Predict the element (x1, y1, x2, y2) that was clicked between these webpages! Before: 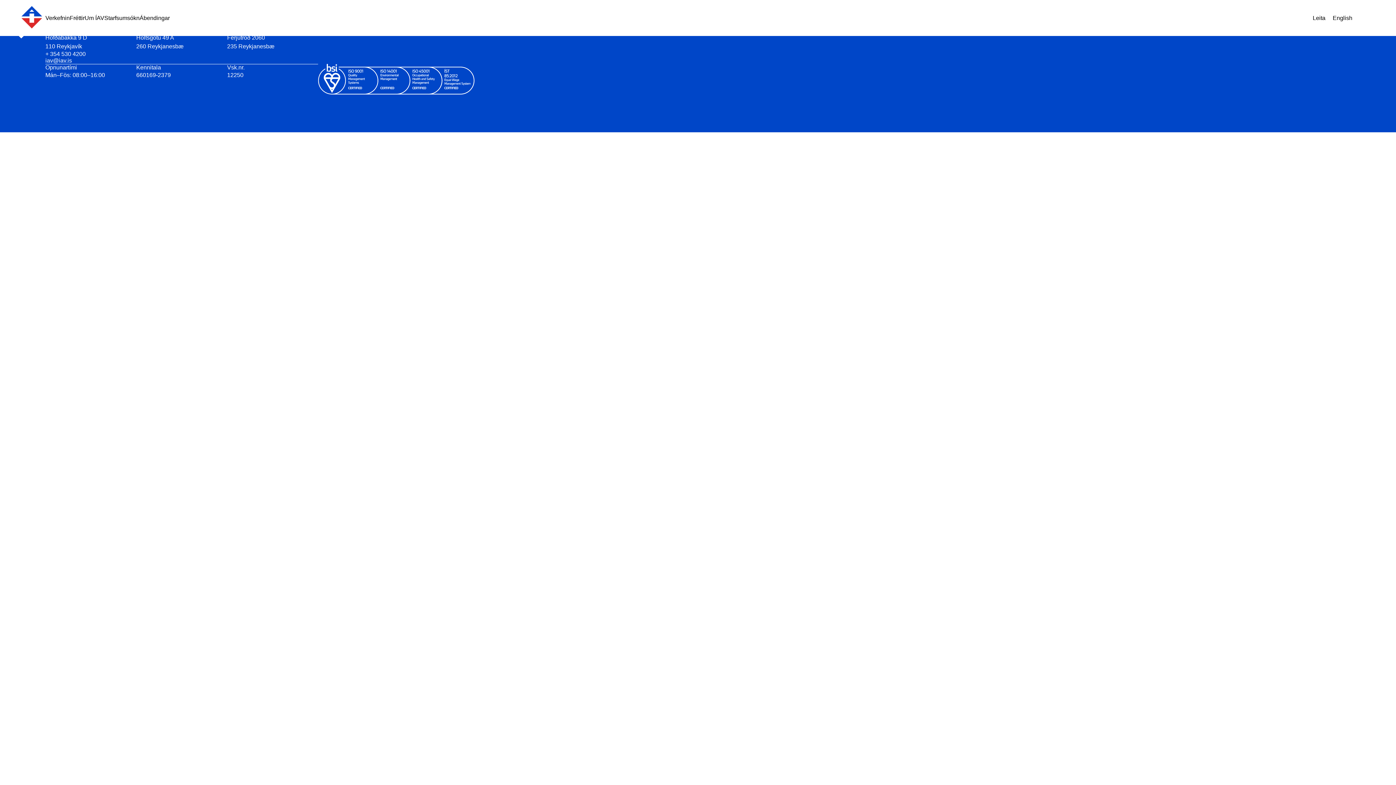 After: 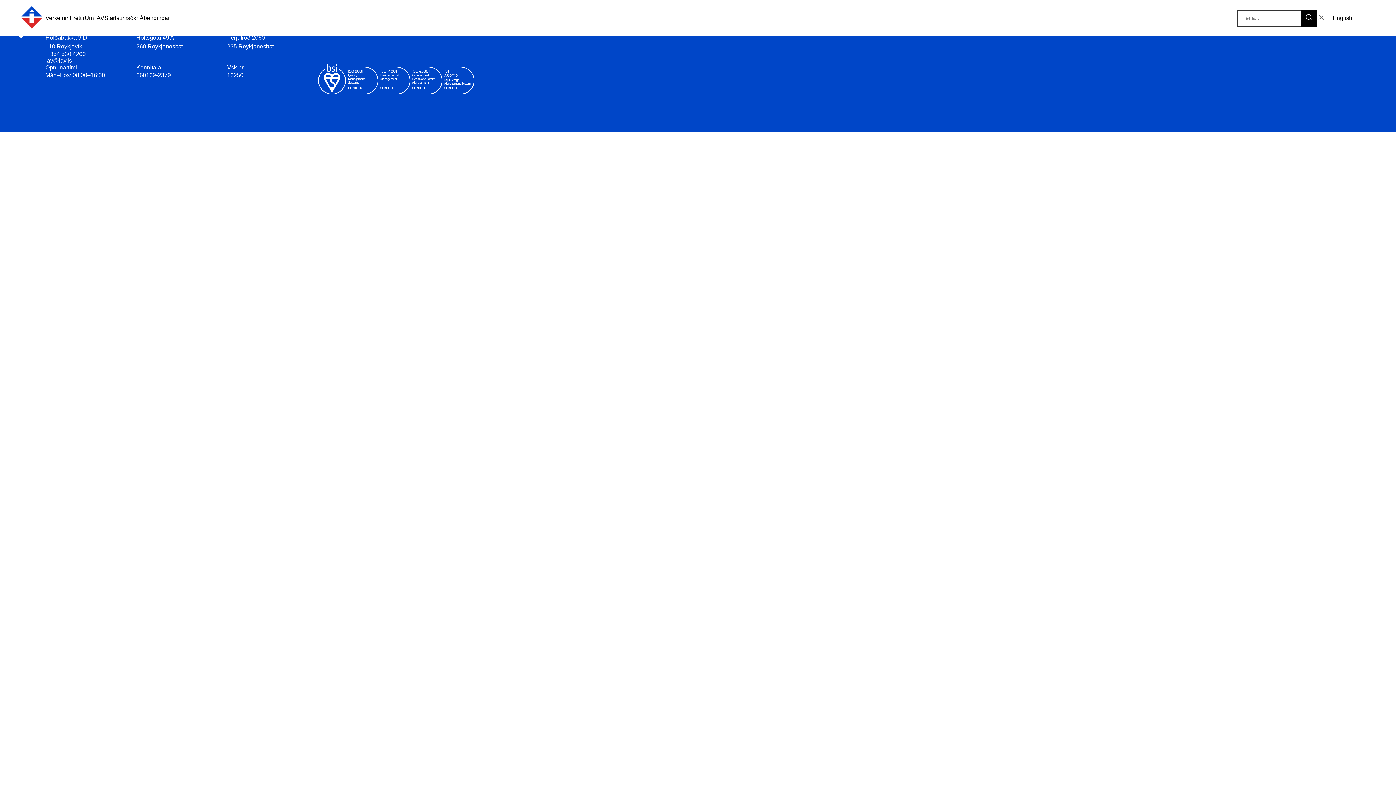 Action: label: Leita bbox: (1313, 14, 1325, 21)